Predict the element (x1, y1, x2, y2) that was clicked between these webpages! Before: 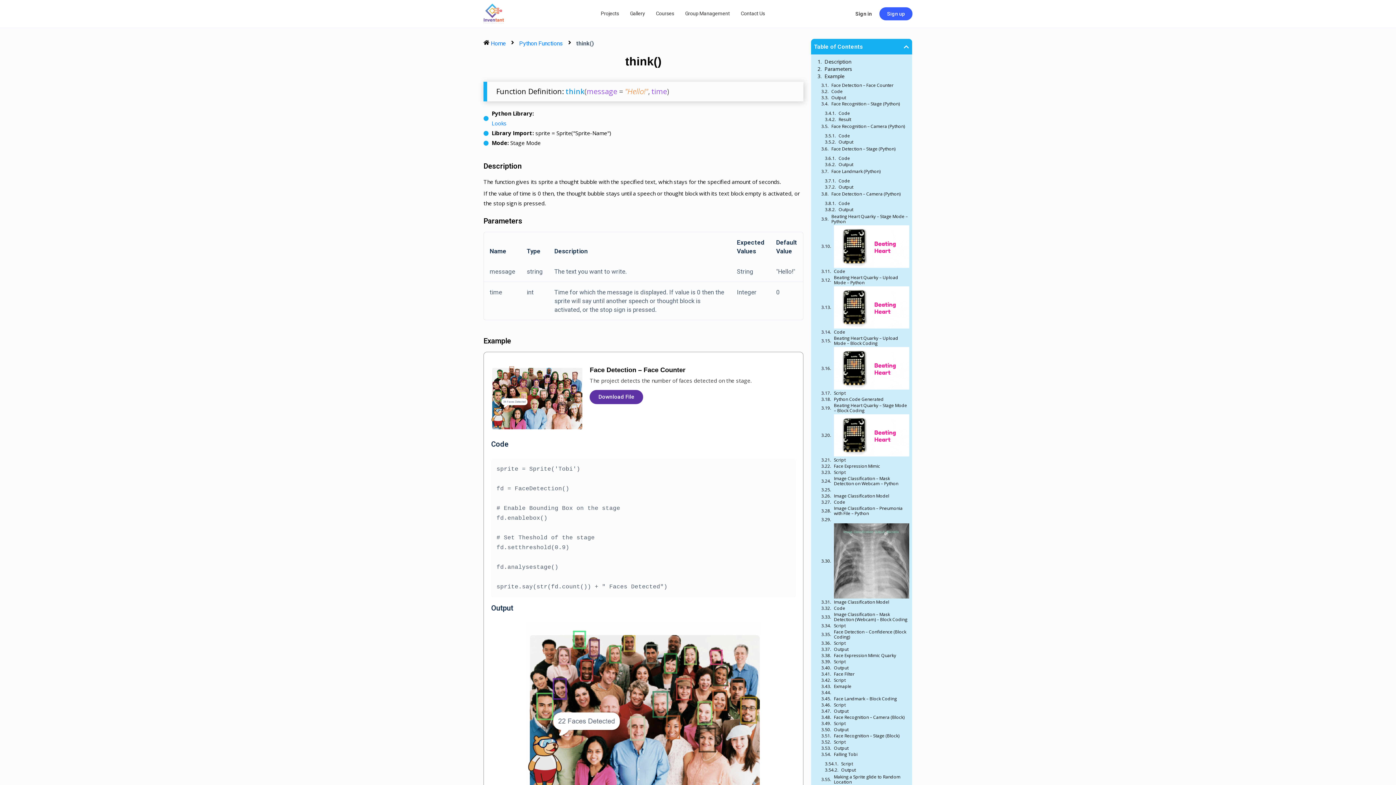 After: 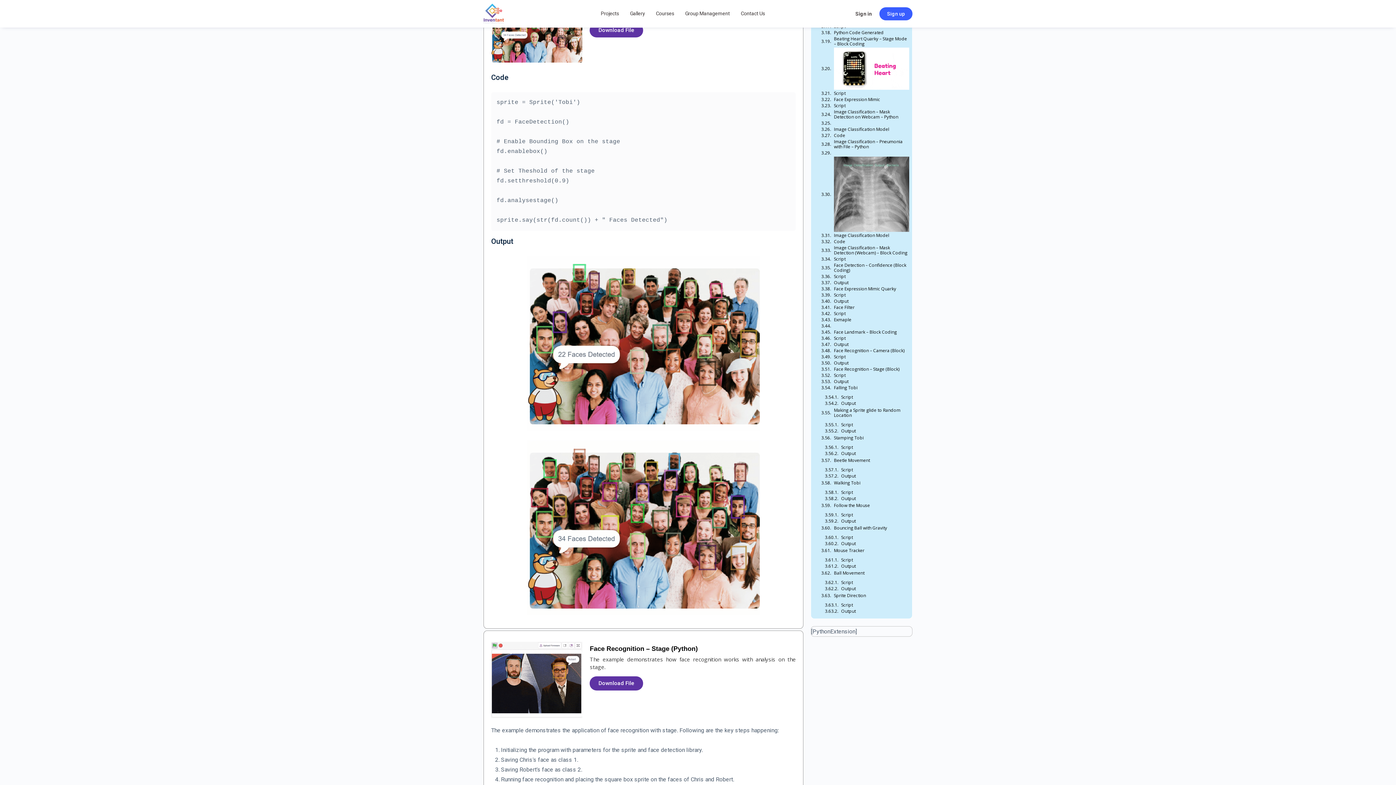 Action: bbox: (831, 82, 893, 88) label: Face Detection – Face Counter